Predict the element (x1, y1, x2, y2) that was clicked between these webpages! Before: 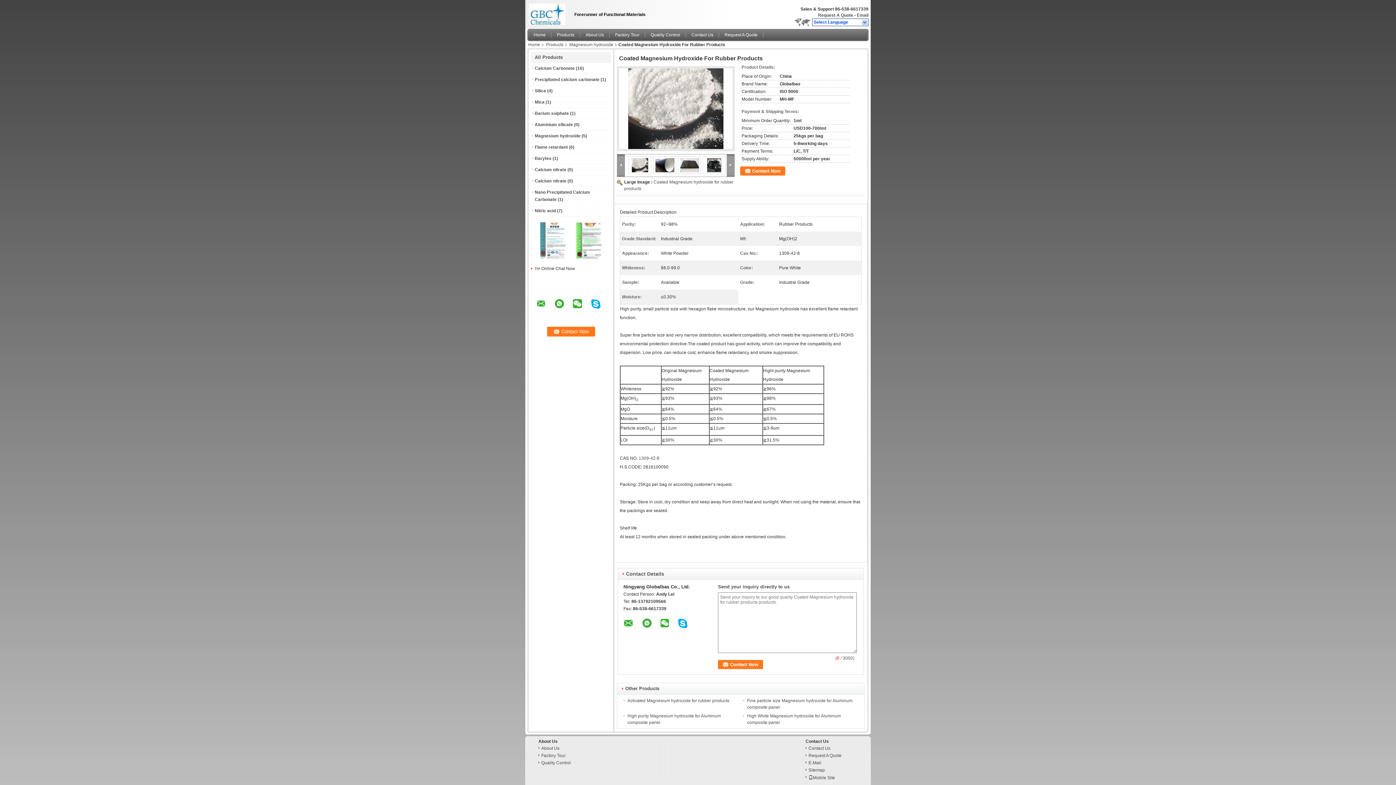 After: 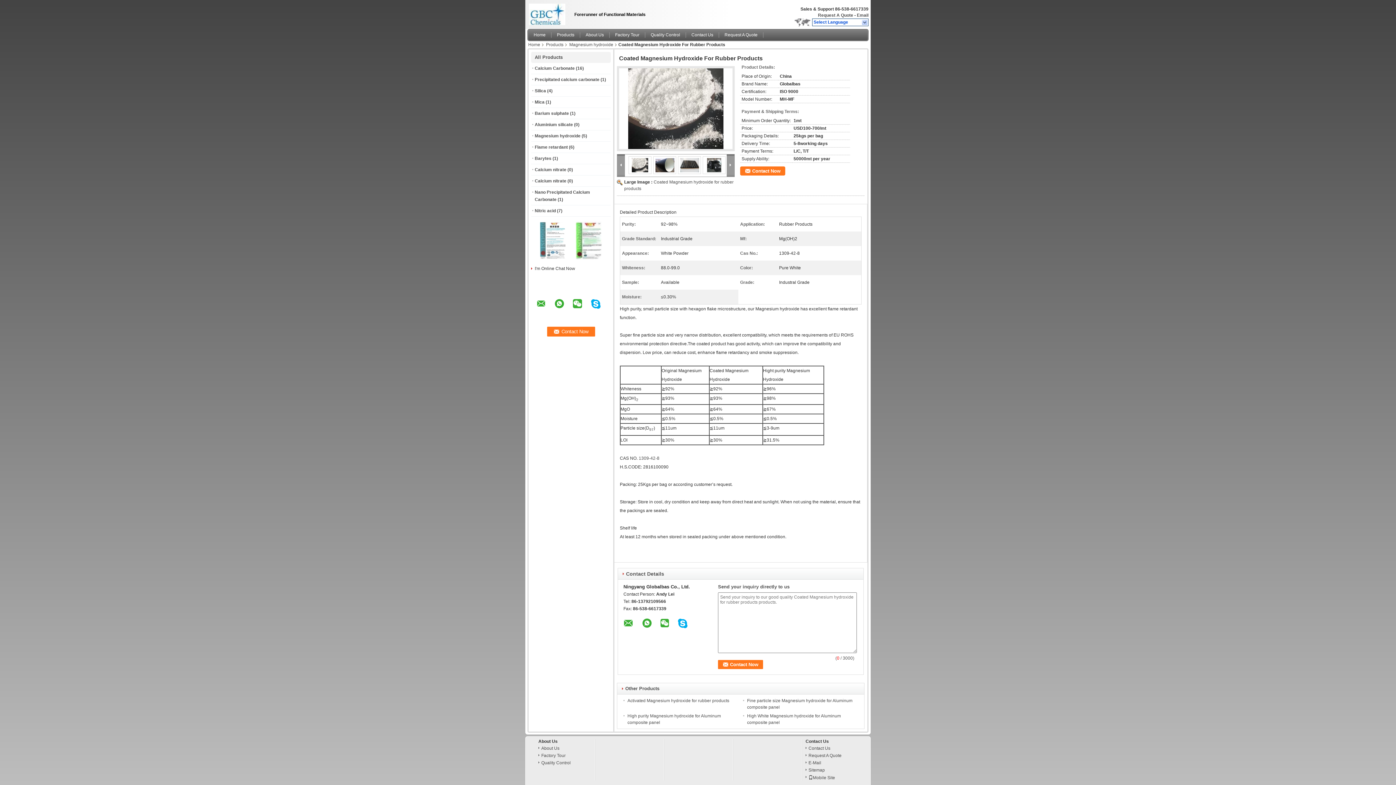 Action: bbox: (539, 255, 566, 260)